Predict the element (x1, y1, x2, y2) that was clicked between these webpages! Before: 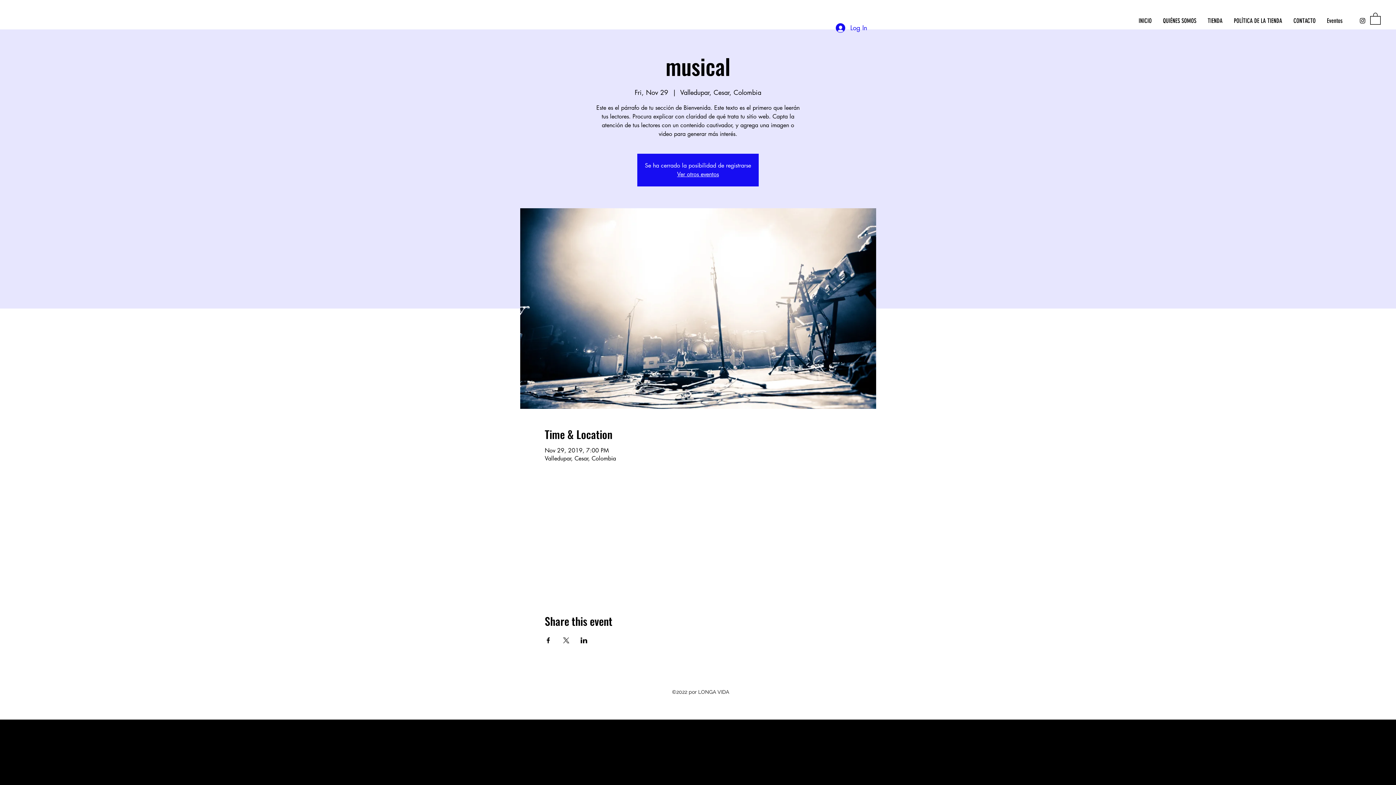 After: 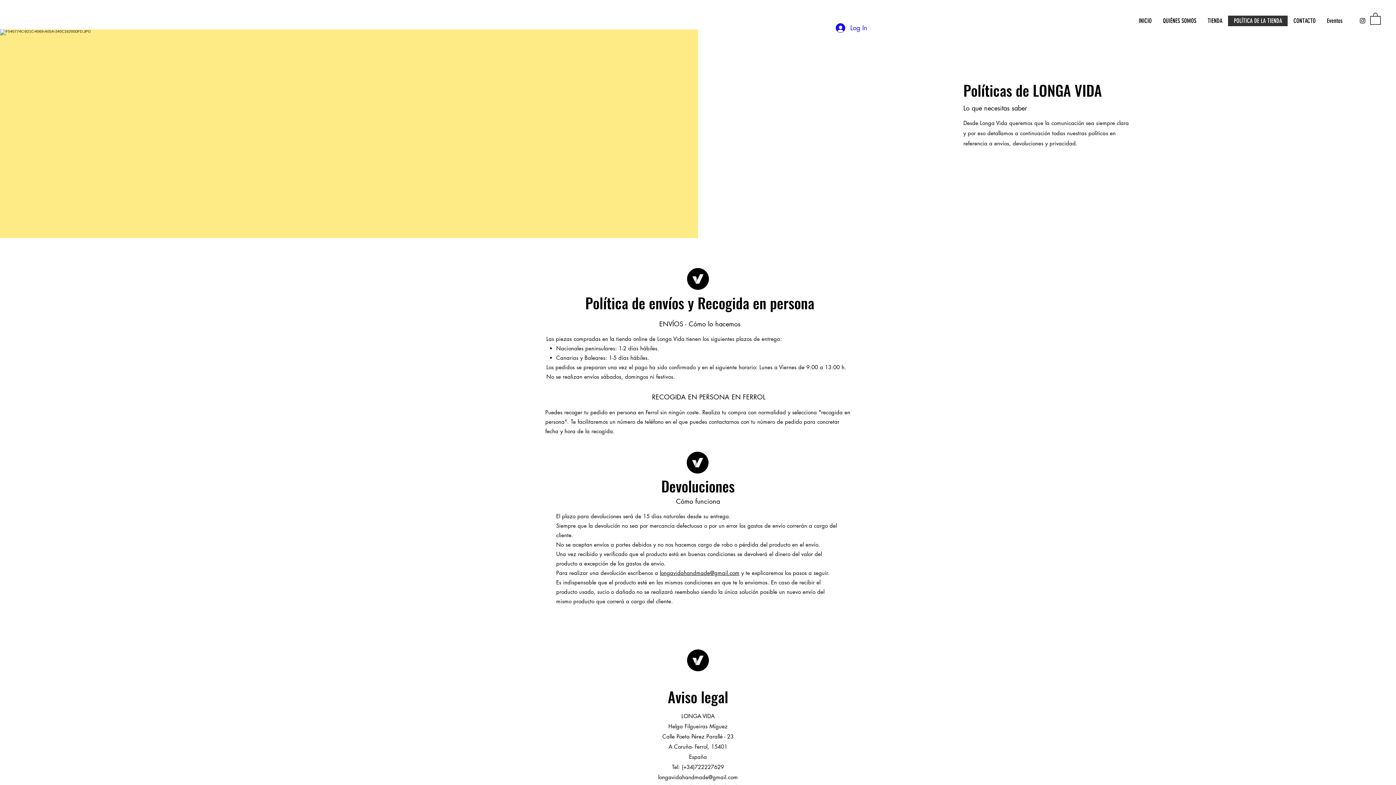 Action: bbox: (1228, 15, 1288, 26) label: POLÍTICA DE LA TIENDA